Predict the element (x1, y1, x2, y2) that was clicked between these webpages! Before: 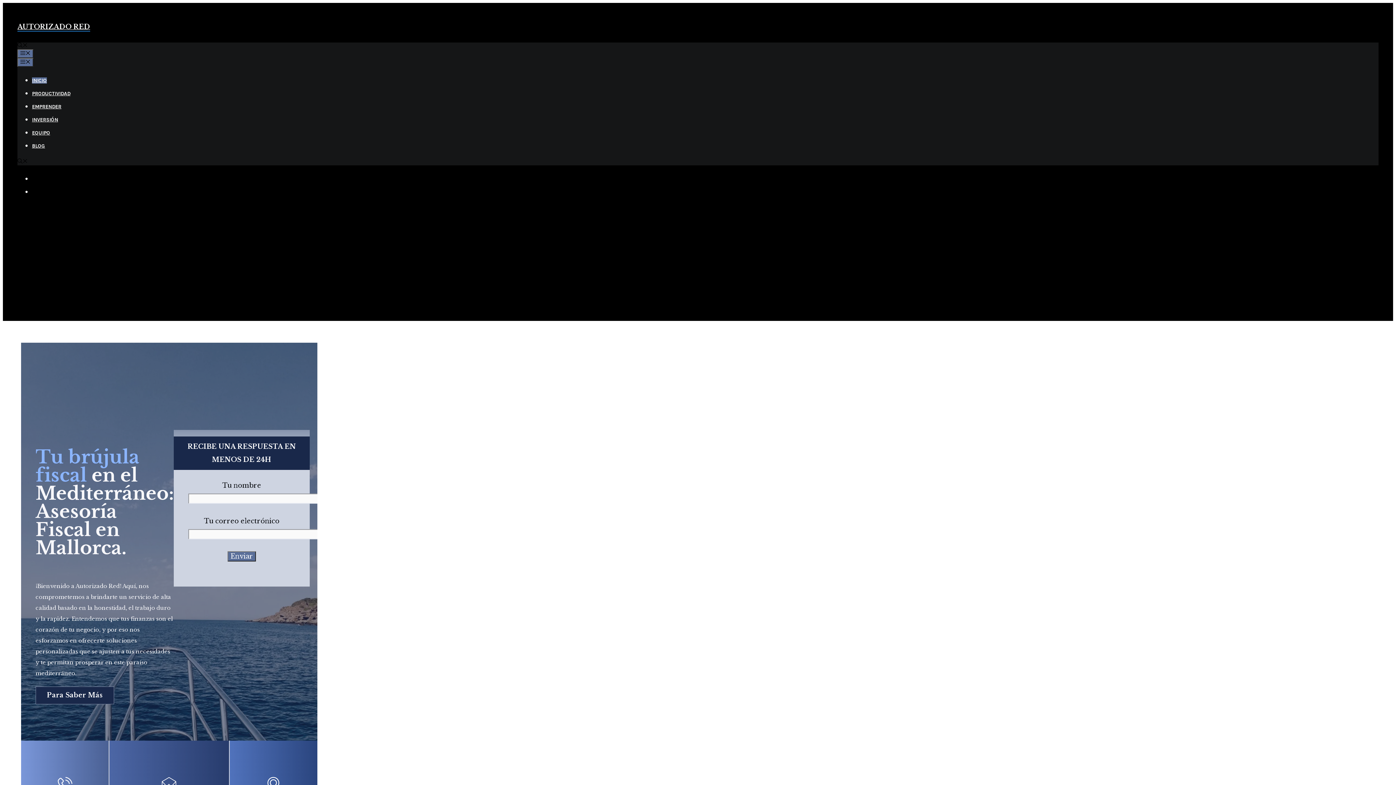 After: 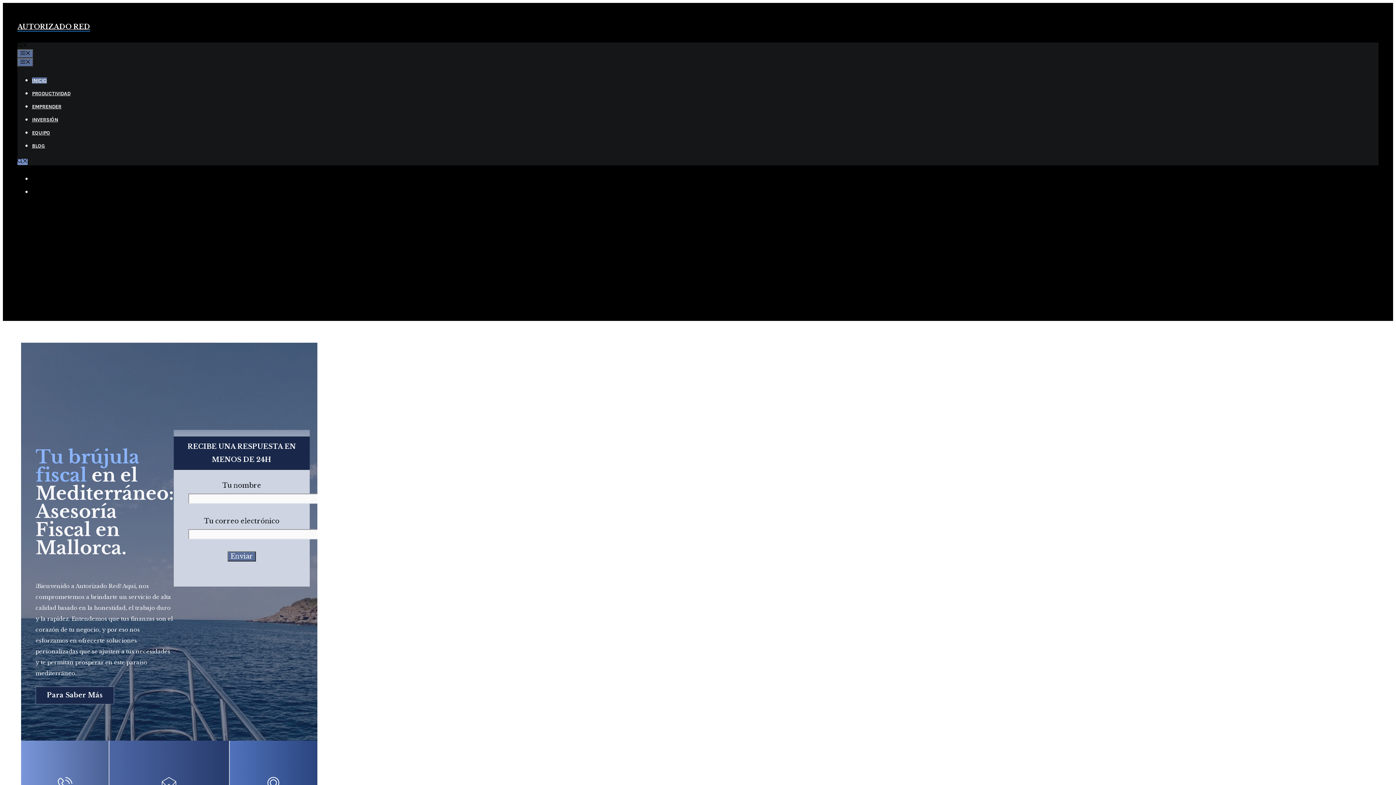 Action: bbox: (17, 158, 27, 165) label: Abrir búsqueda